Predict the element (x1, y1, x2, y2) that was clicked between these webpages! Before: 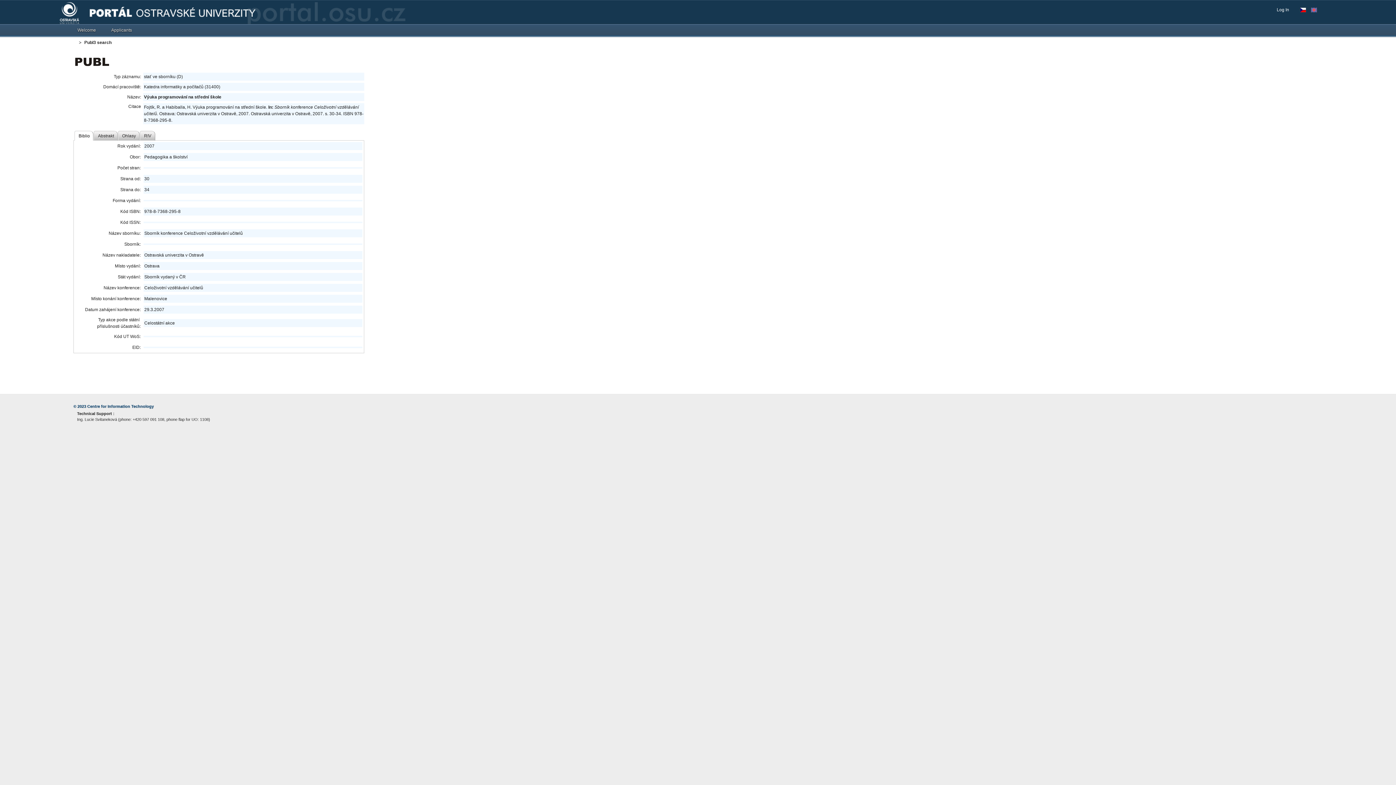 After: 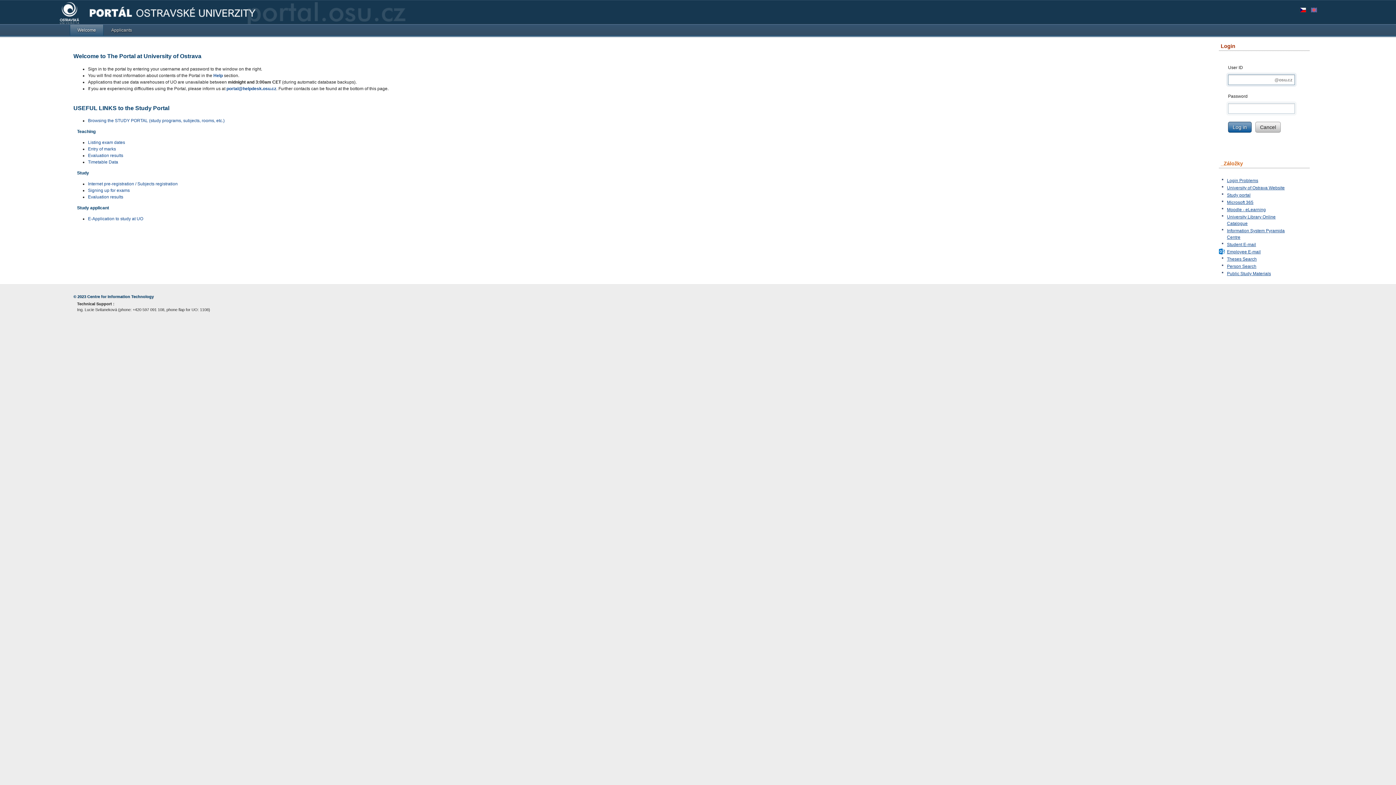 Action: label: Welcome bbox: (69, 24, 103, 35)